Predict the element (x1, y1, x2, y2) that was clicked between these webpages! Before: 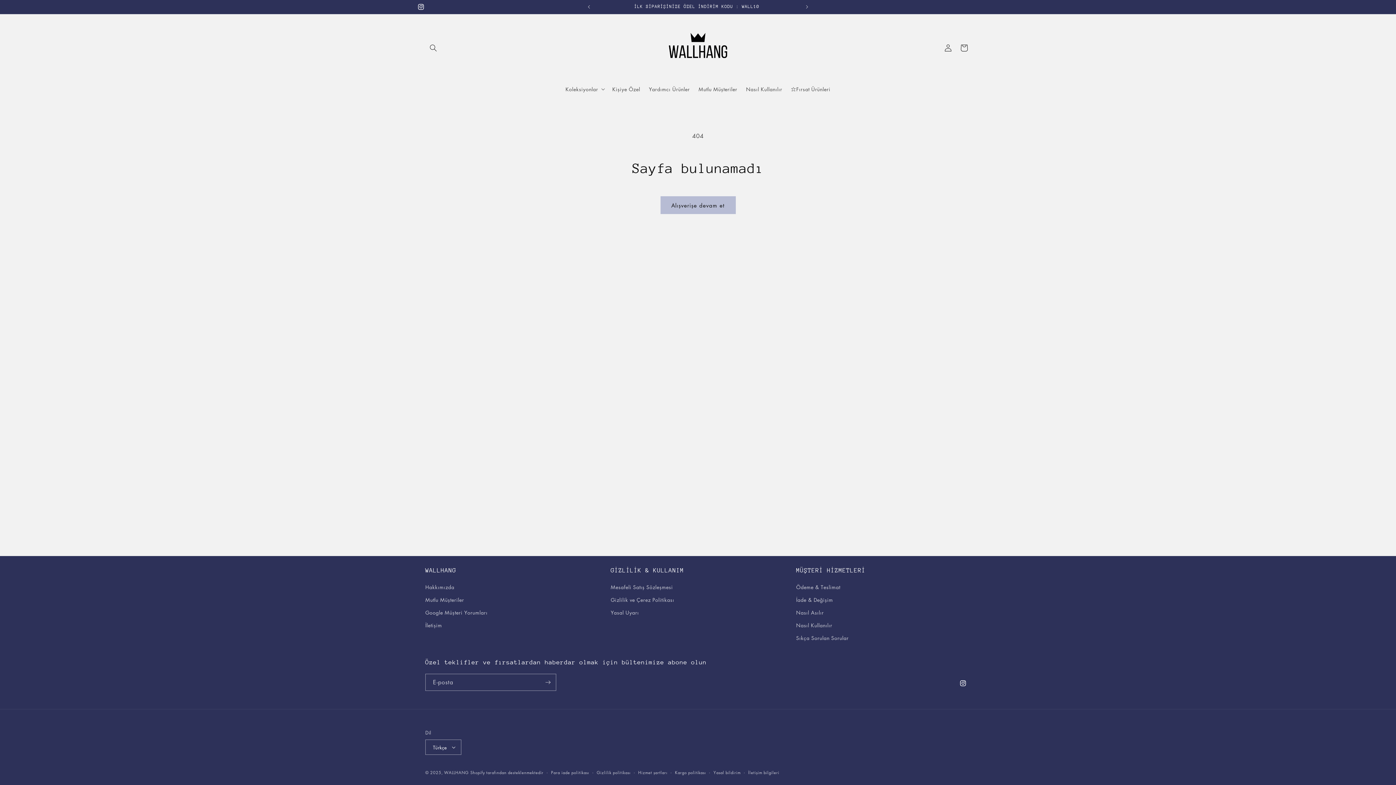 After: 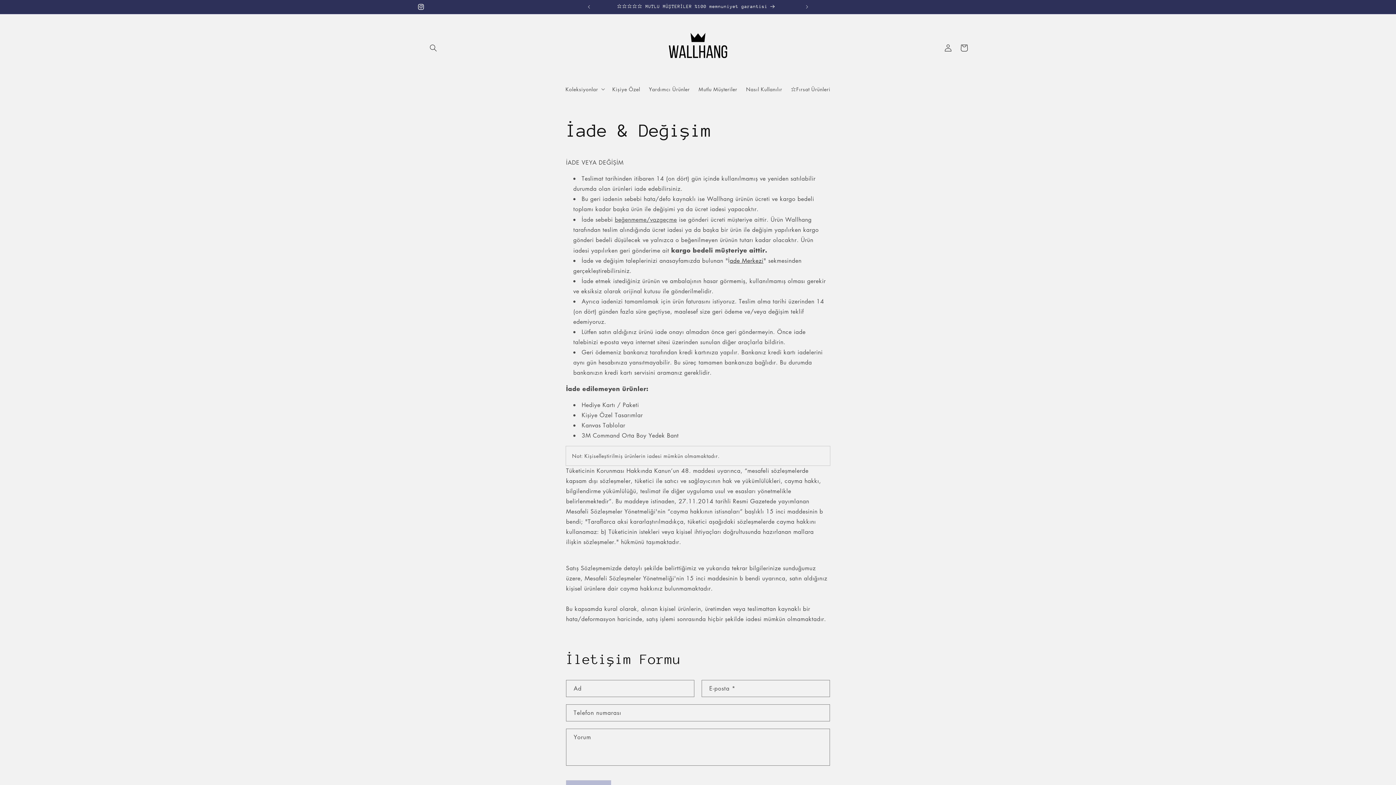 Action: bbox: (796, 593, 833, 606) label: İade & Değişim